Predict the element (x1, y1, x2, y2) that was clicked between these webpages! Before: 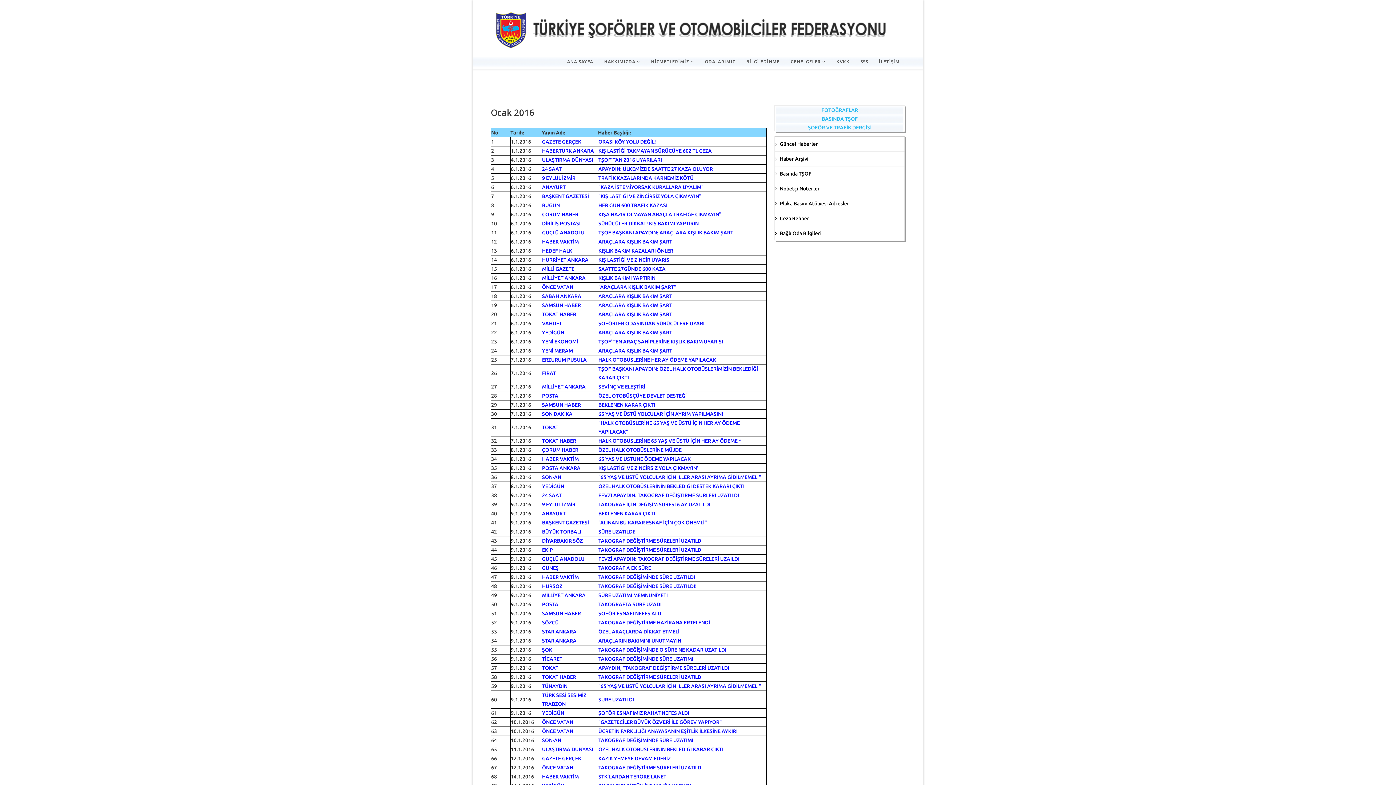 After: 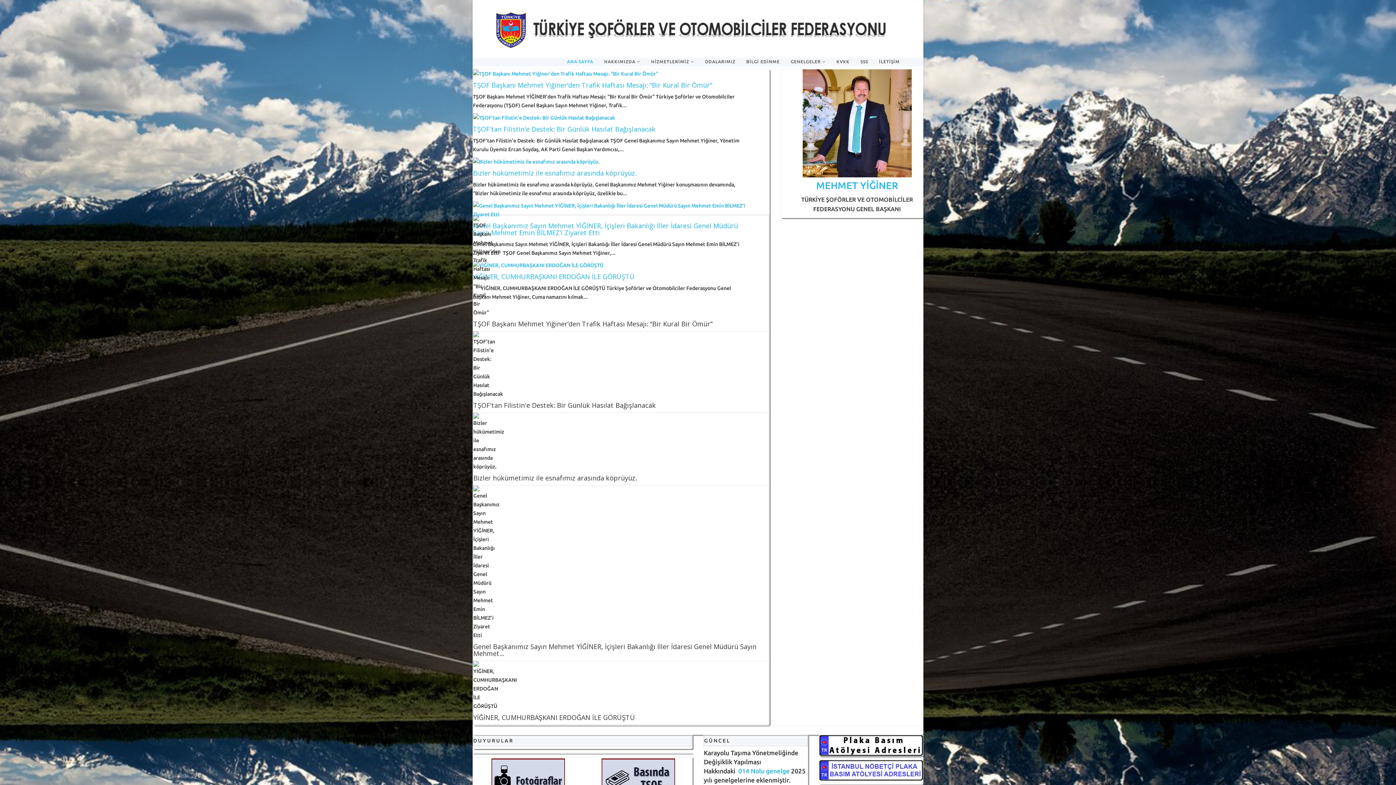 Action: bbox: (490, 7, 905, 52)